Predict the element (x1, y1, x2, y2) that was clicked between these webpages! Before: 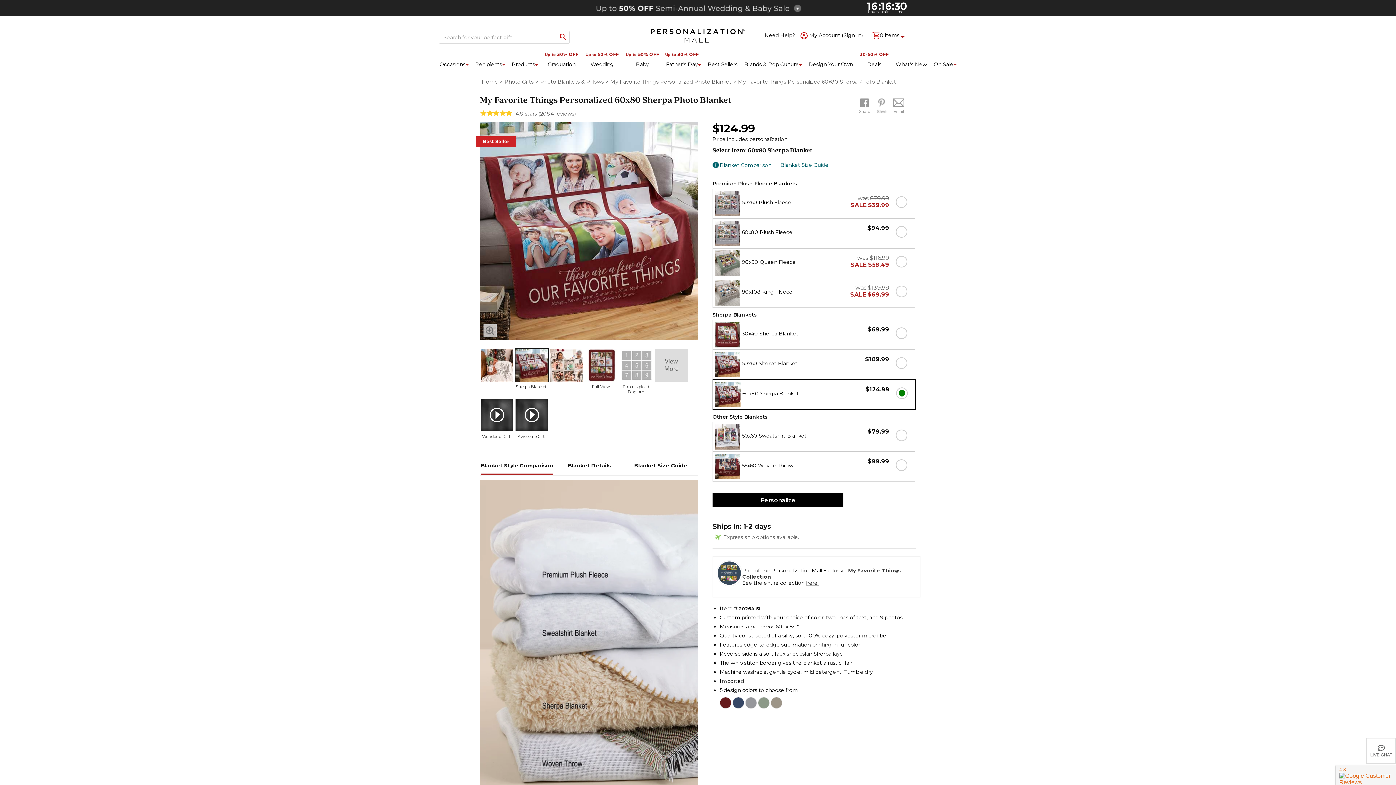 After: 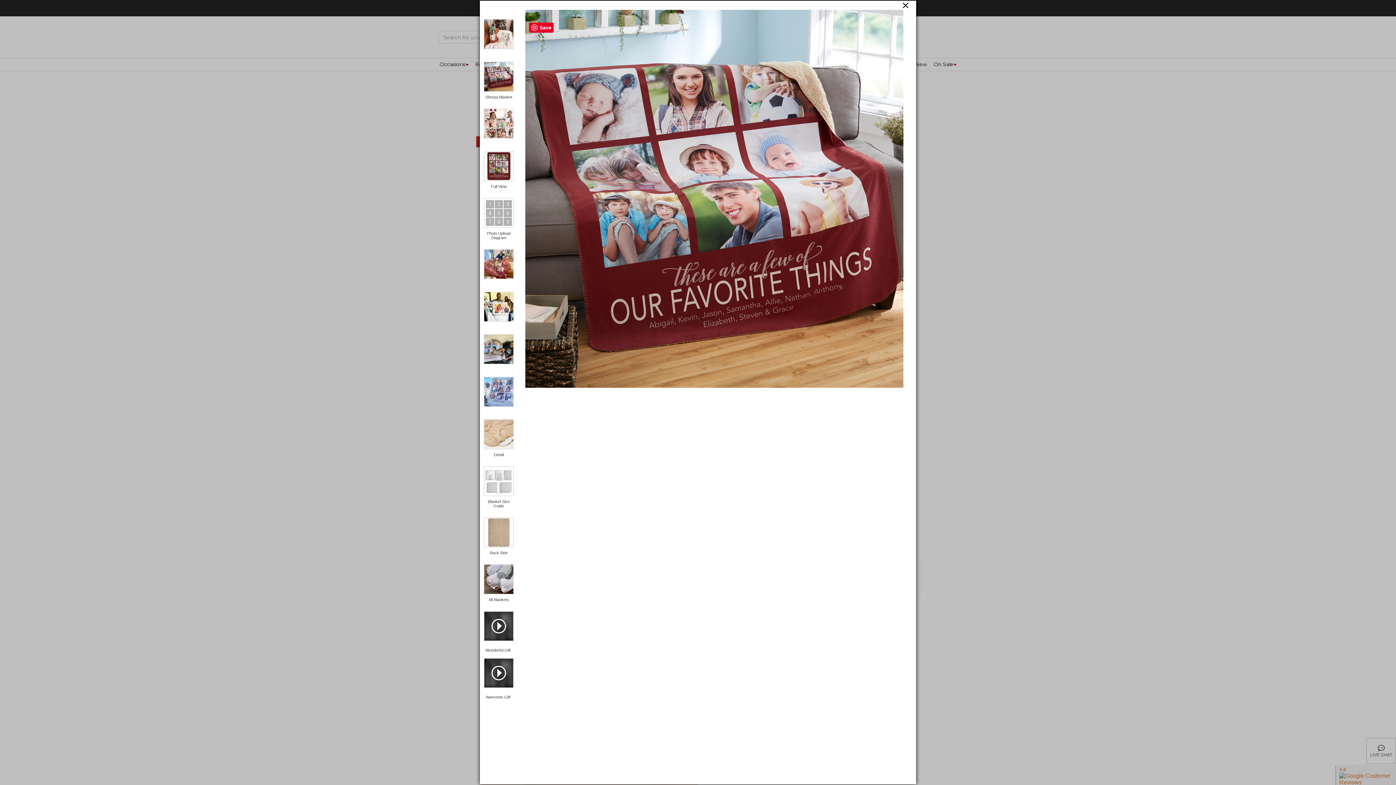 Action: bbox: (480, 121, 698, 341) label: Product Image